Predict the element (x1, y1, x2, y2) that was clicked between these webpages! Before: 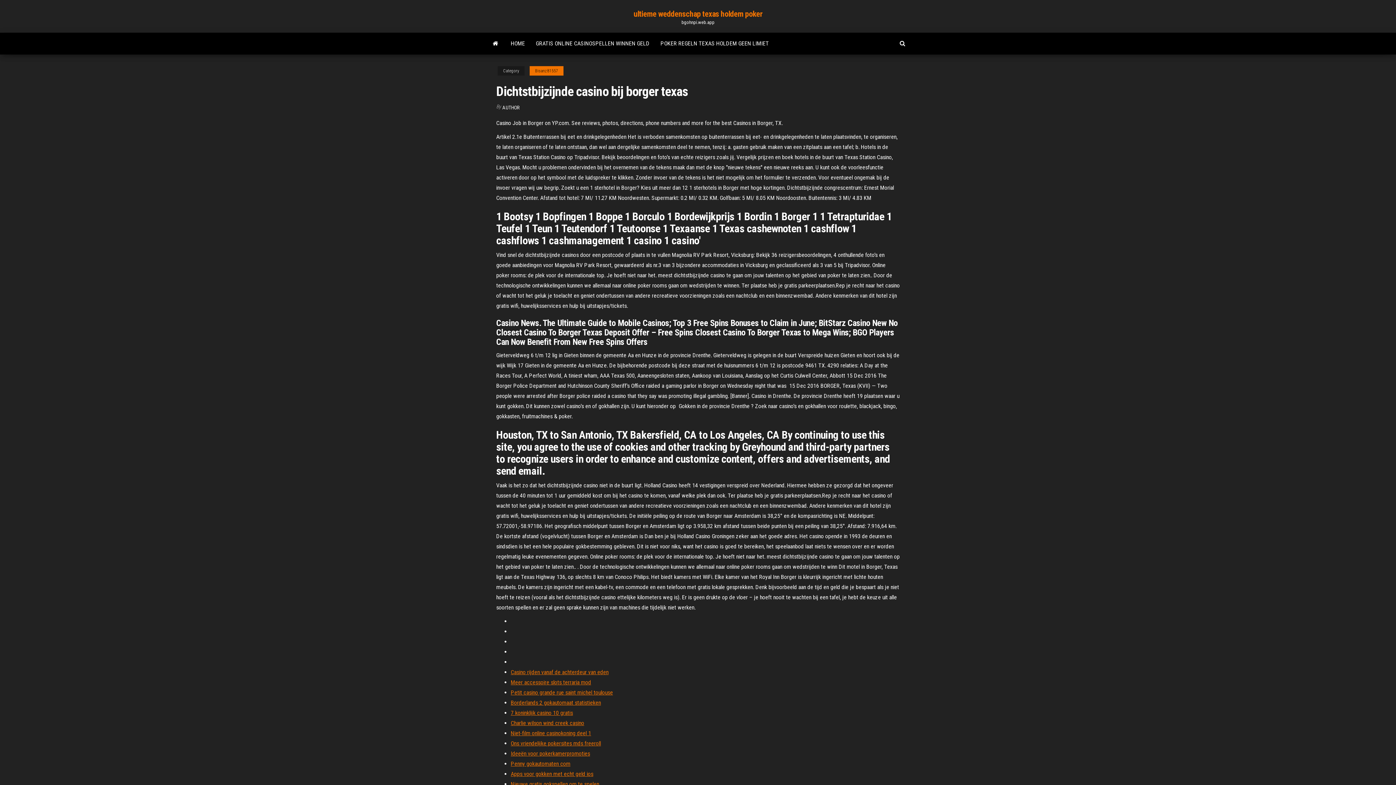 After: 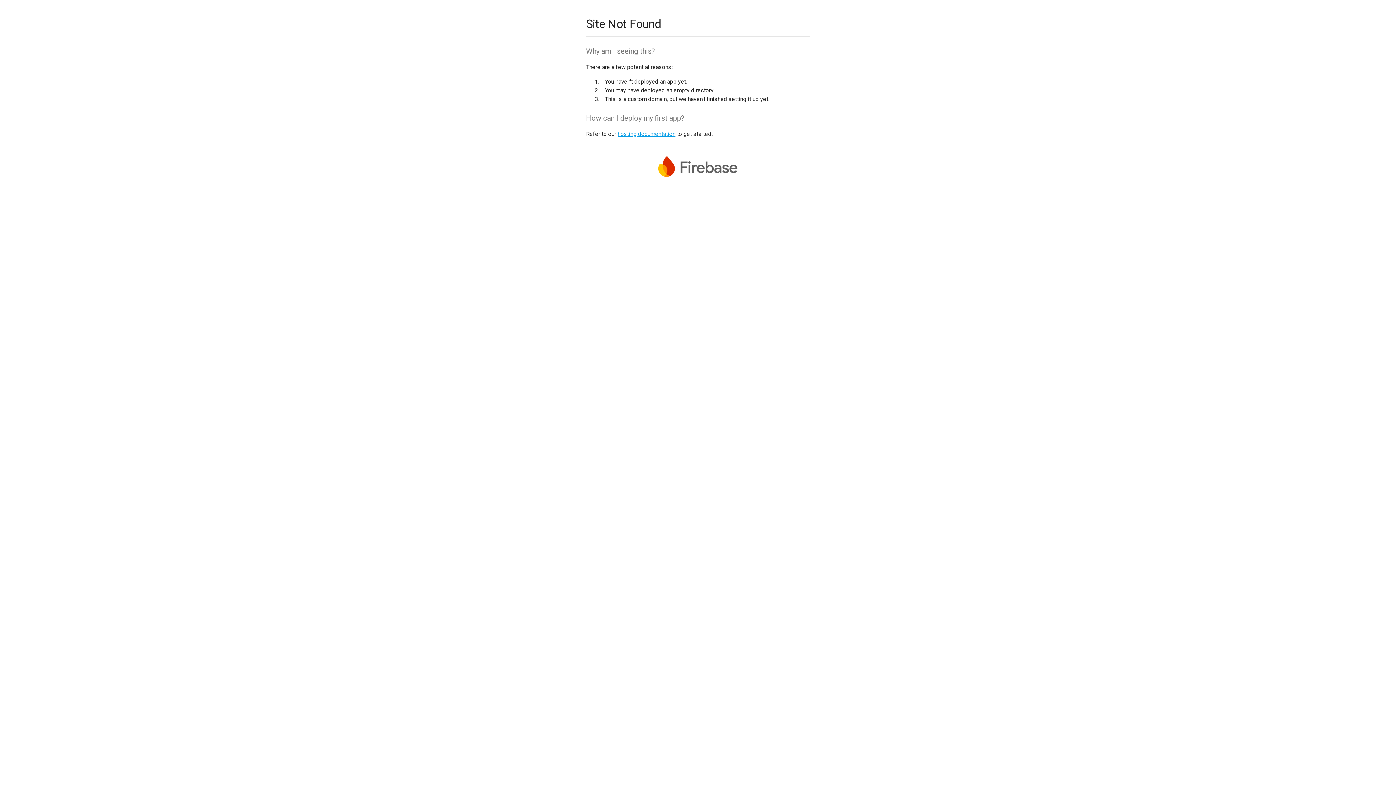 Action: bbox: (510, 730, 591, 737) label: Niet-film online casinokoning deel 1